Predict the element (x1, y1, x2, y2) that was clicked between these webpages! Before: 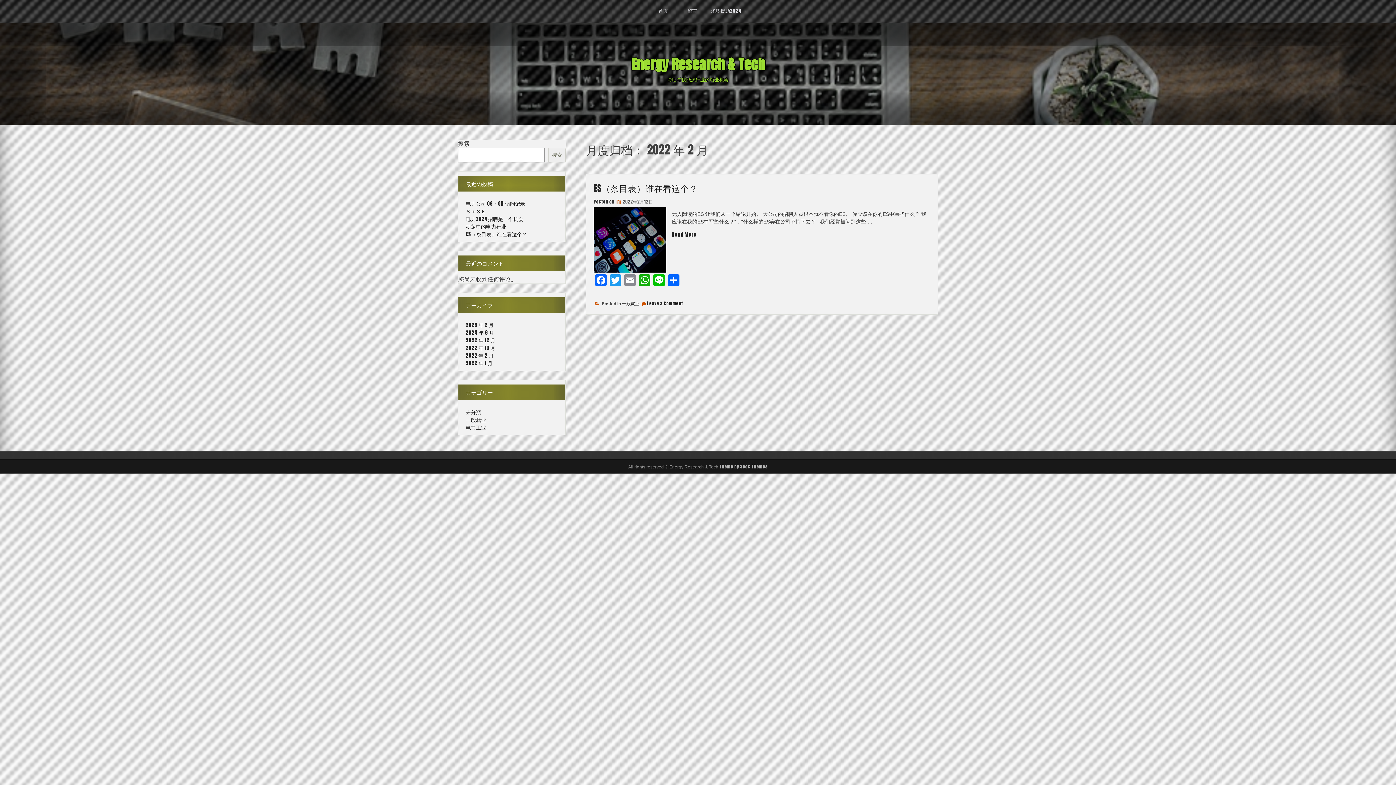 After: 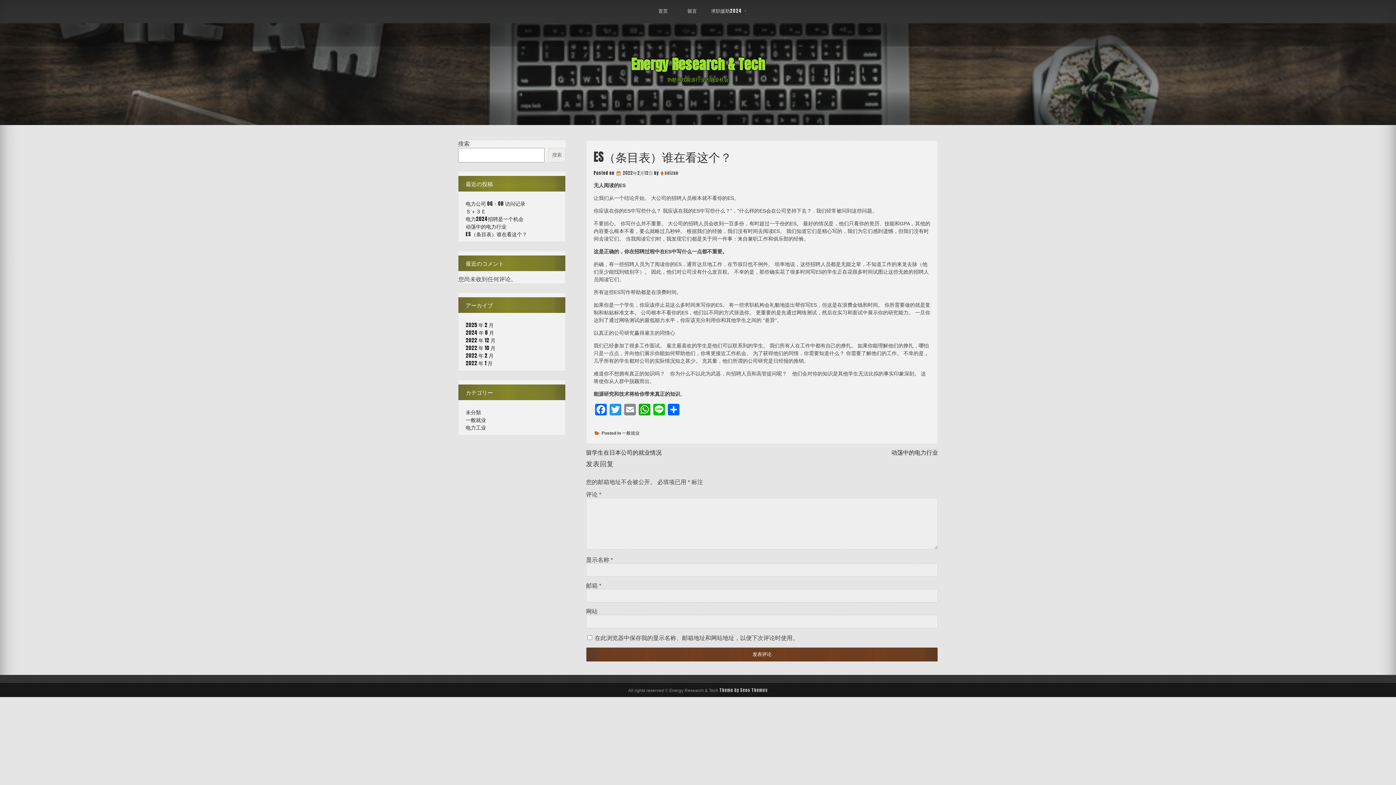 Action: bbox: (672, 230, 696, 238) label: Read More
“ES（条目表）谁在看这个？”